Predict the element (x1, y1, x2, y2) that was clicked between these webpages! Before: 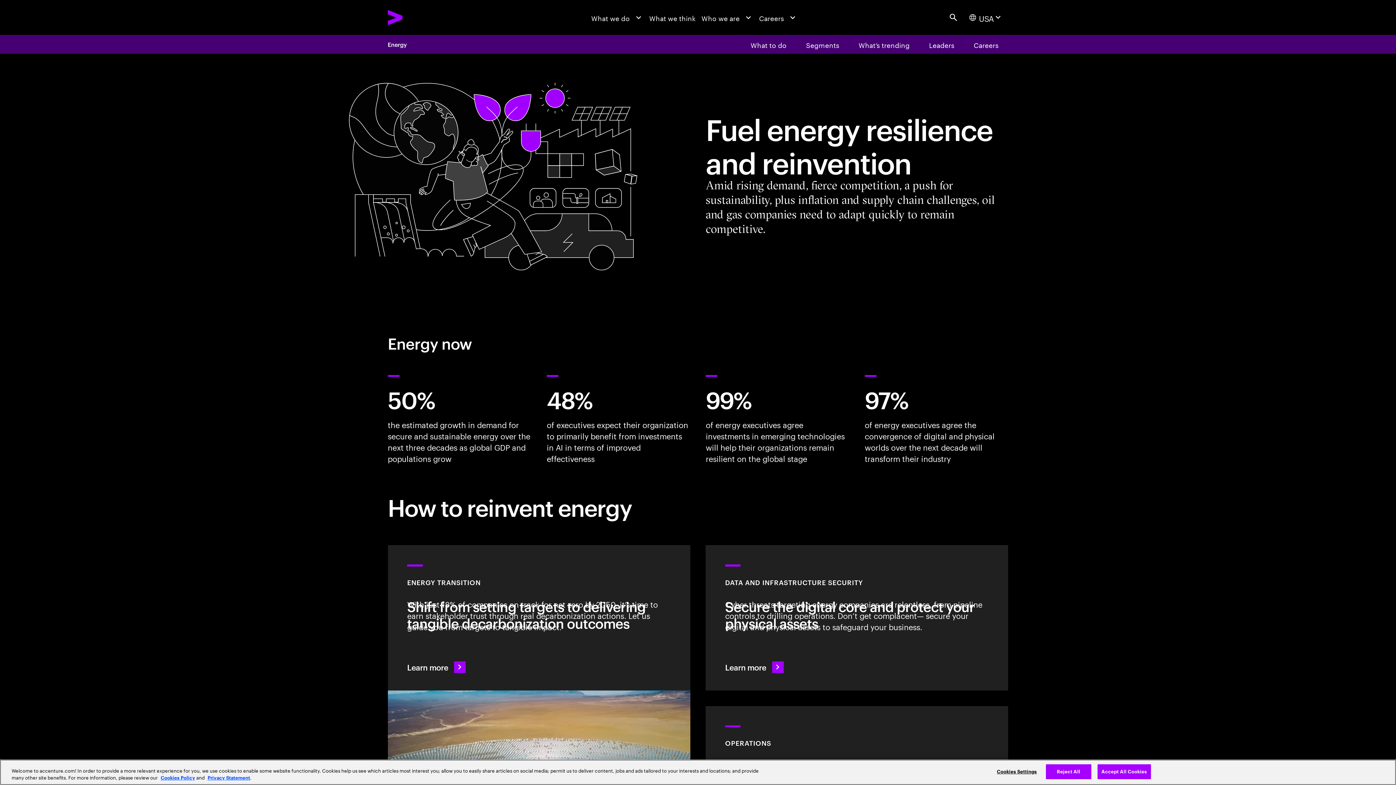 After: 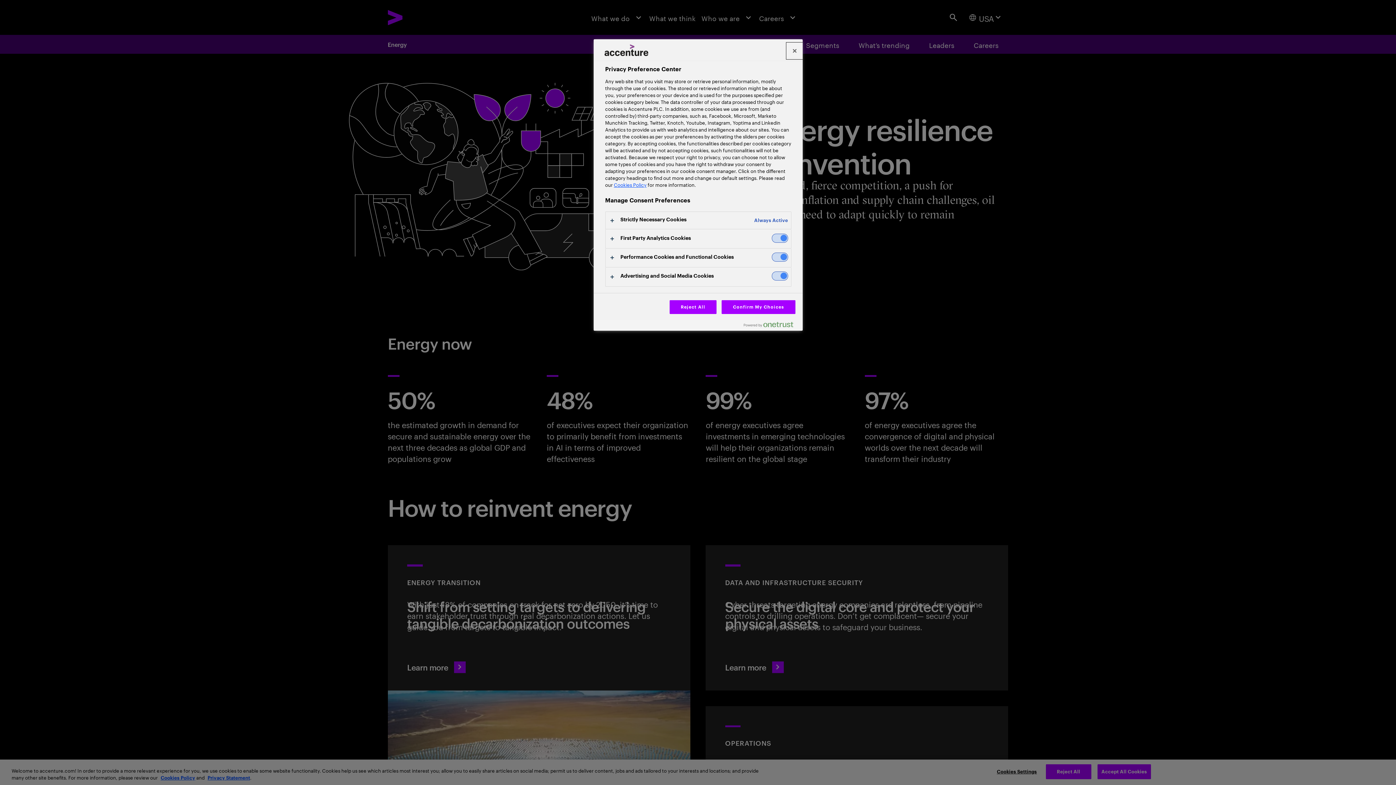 Action: label: Cookies Settings bbox: (994, 765, 1039, 779)